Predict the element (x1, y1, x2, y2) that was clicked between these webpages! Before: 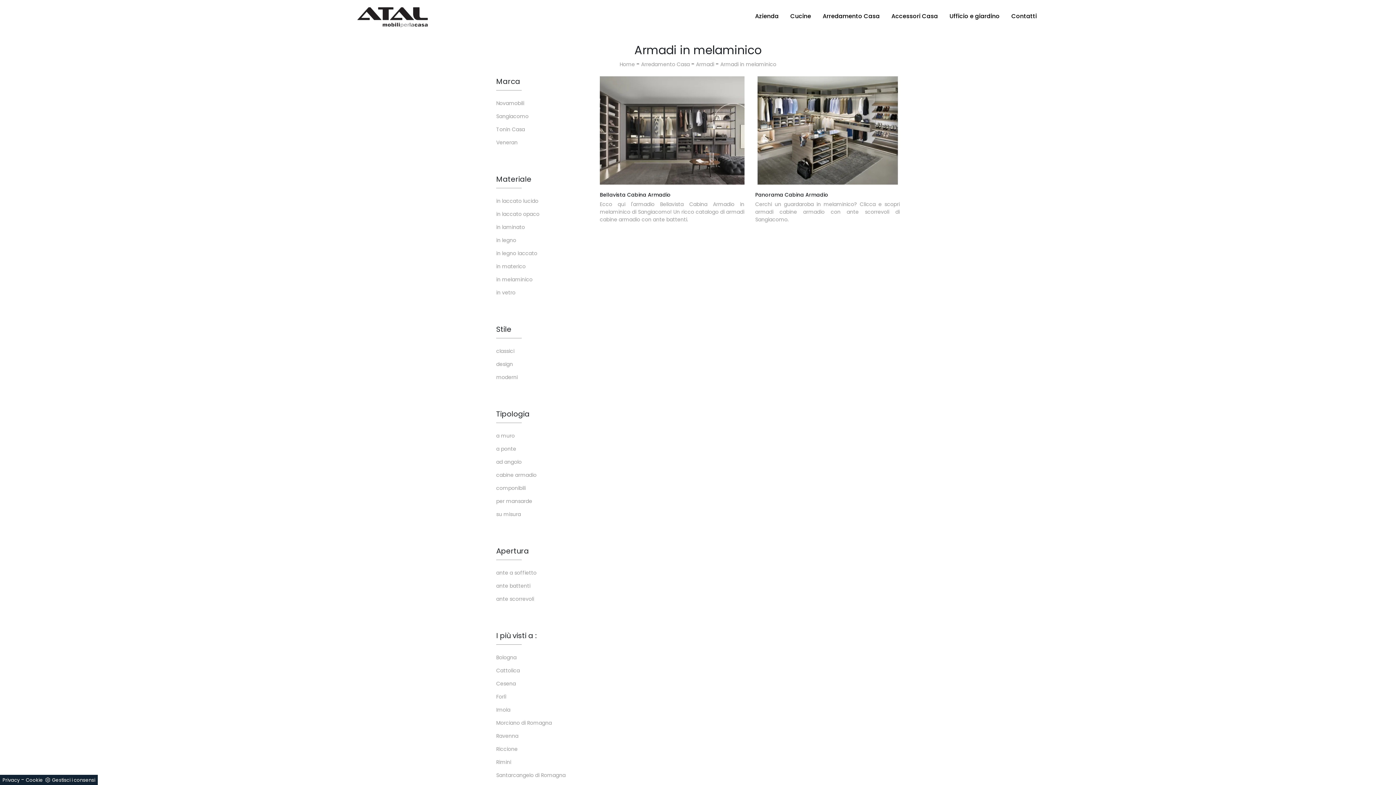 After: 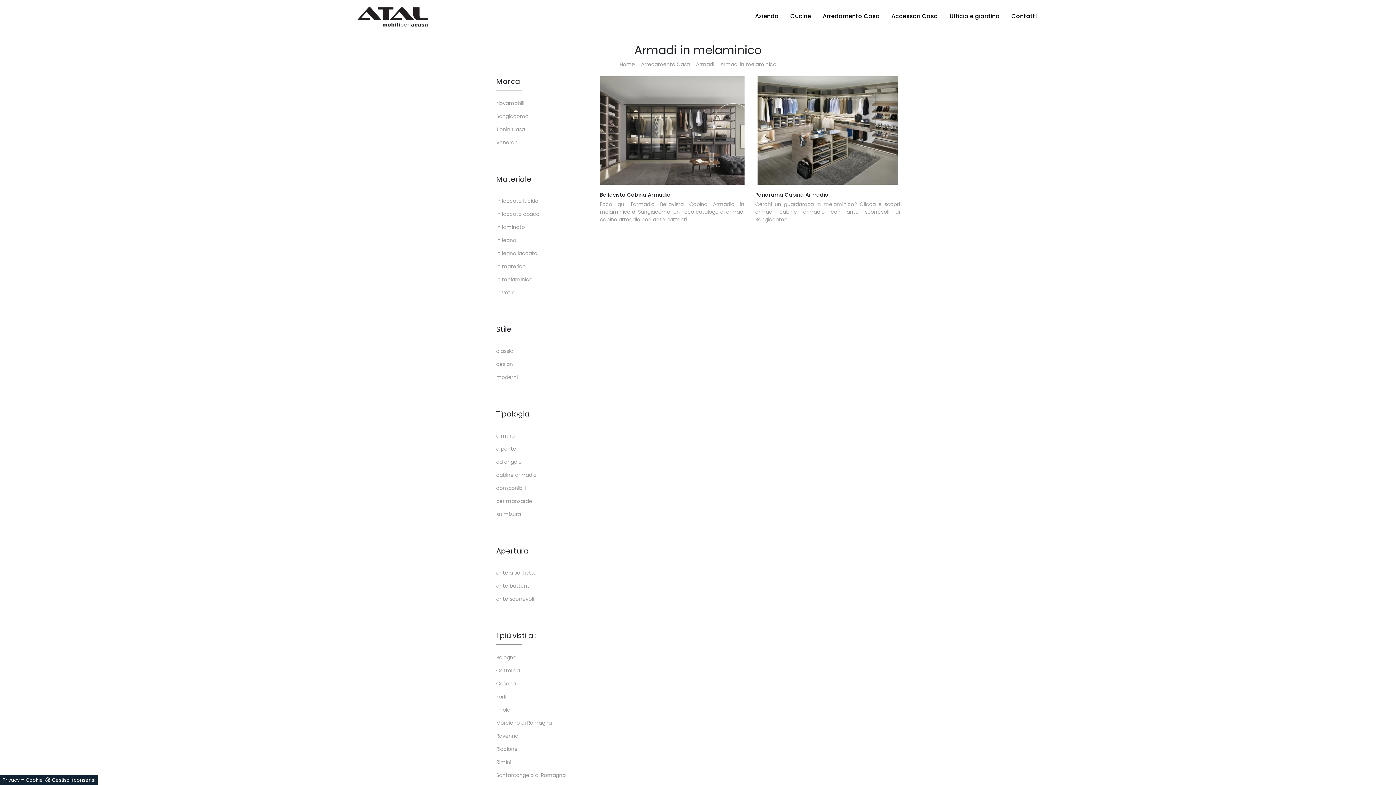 Action: label: Tipologia bbox: (496, 408, 589, 423)